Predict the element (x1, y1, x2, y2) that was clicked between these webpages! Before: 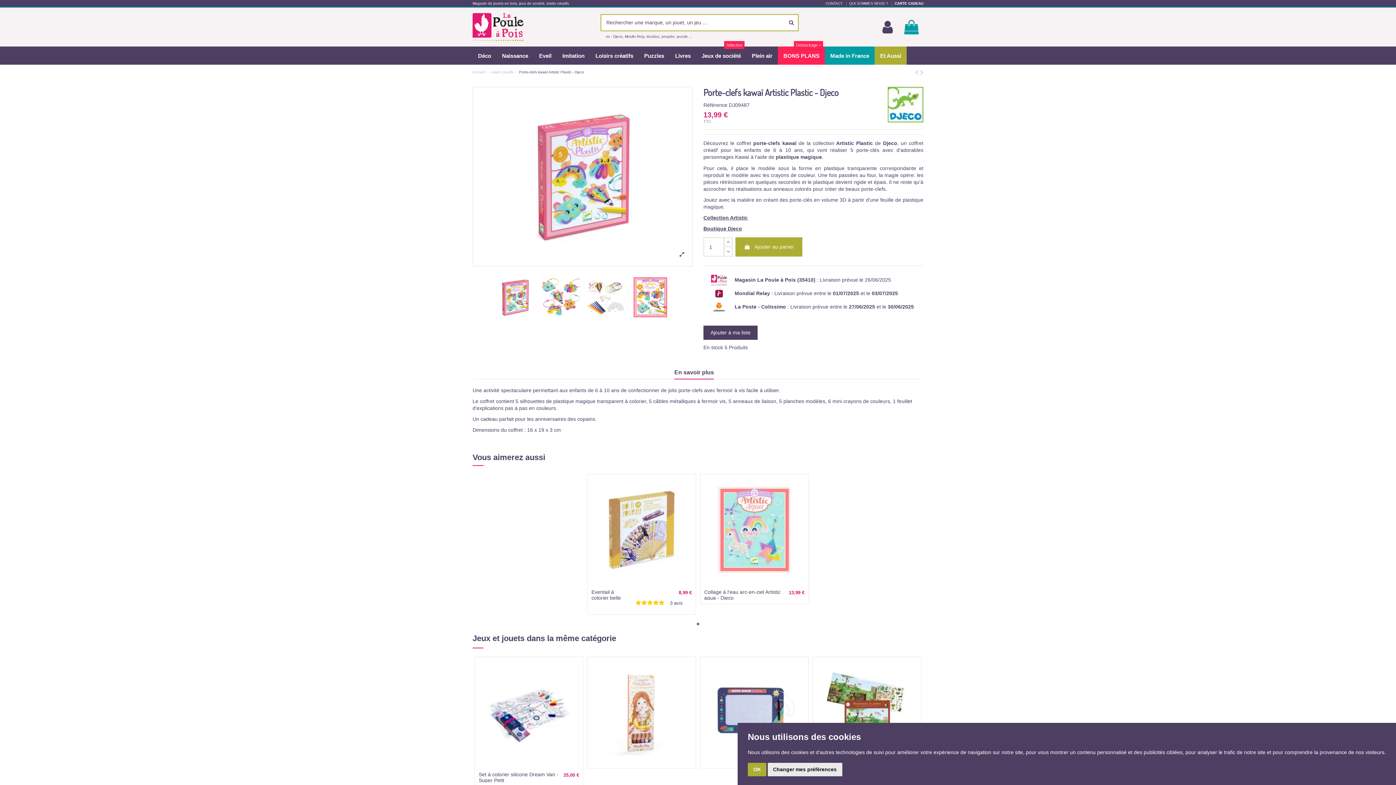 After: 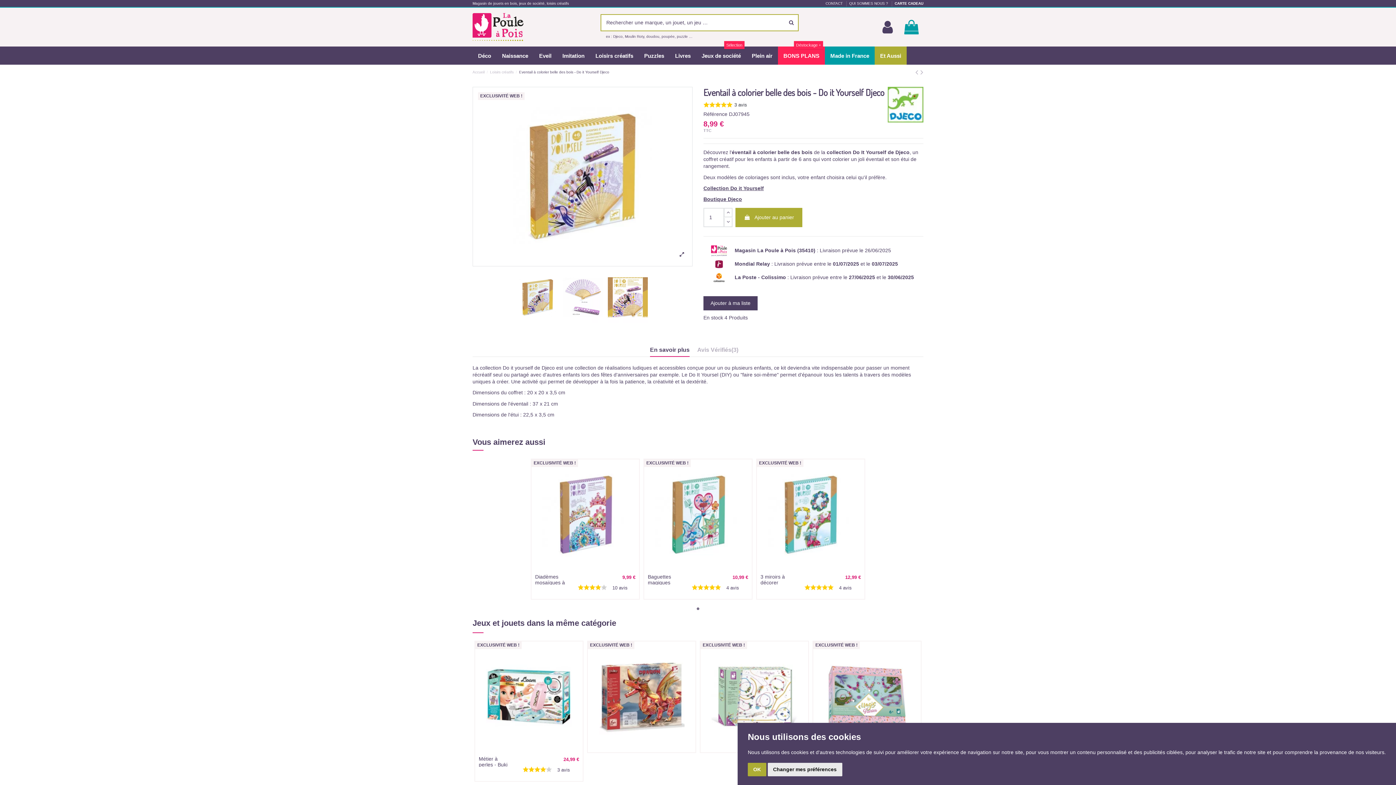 Action: bbox: (635, 599, 682, 607) label: 3 avis